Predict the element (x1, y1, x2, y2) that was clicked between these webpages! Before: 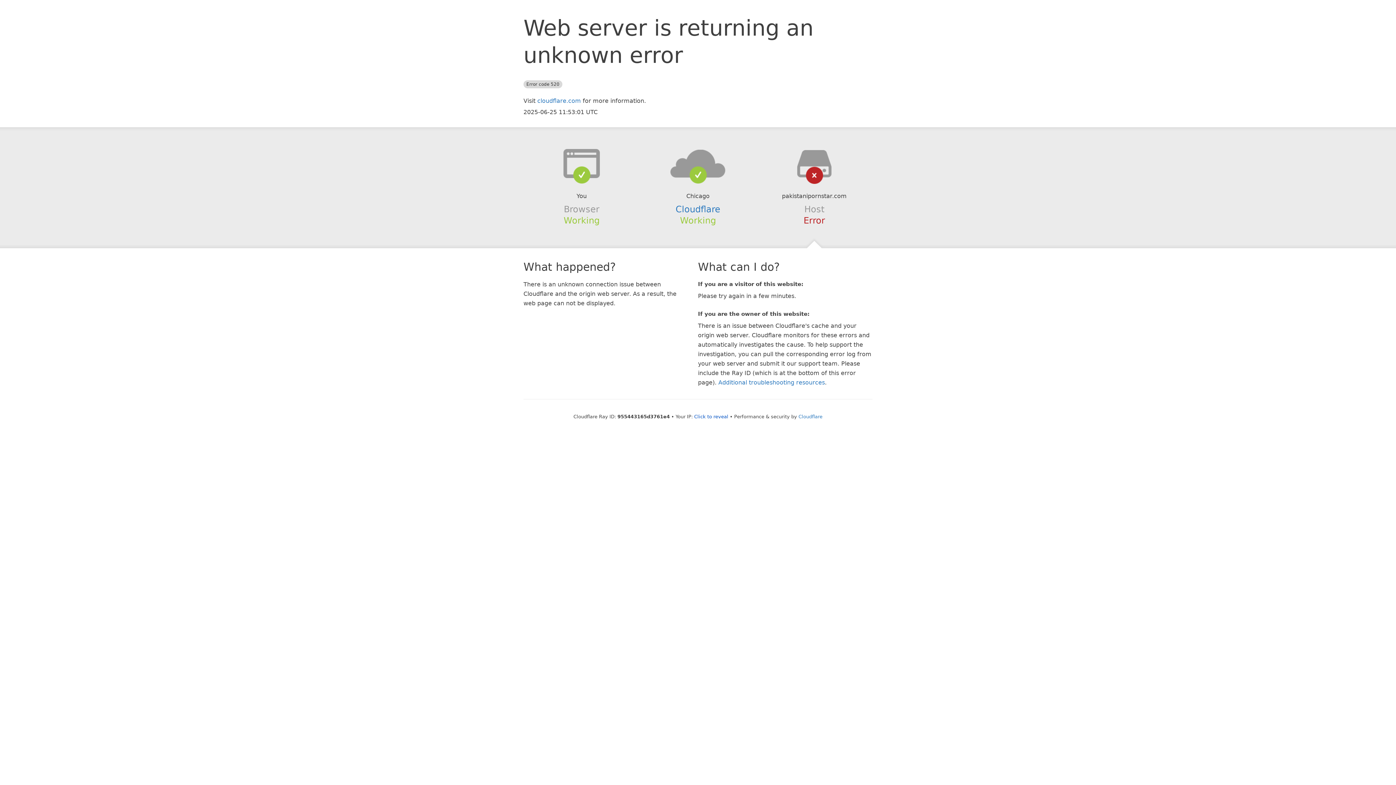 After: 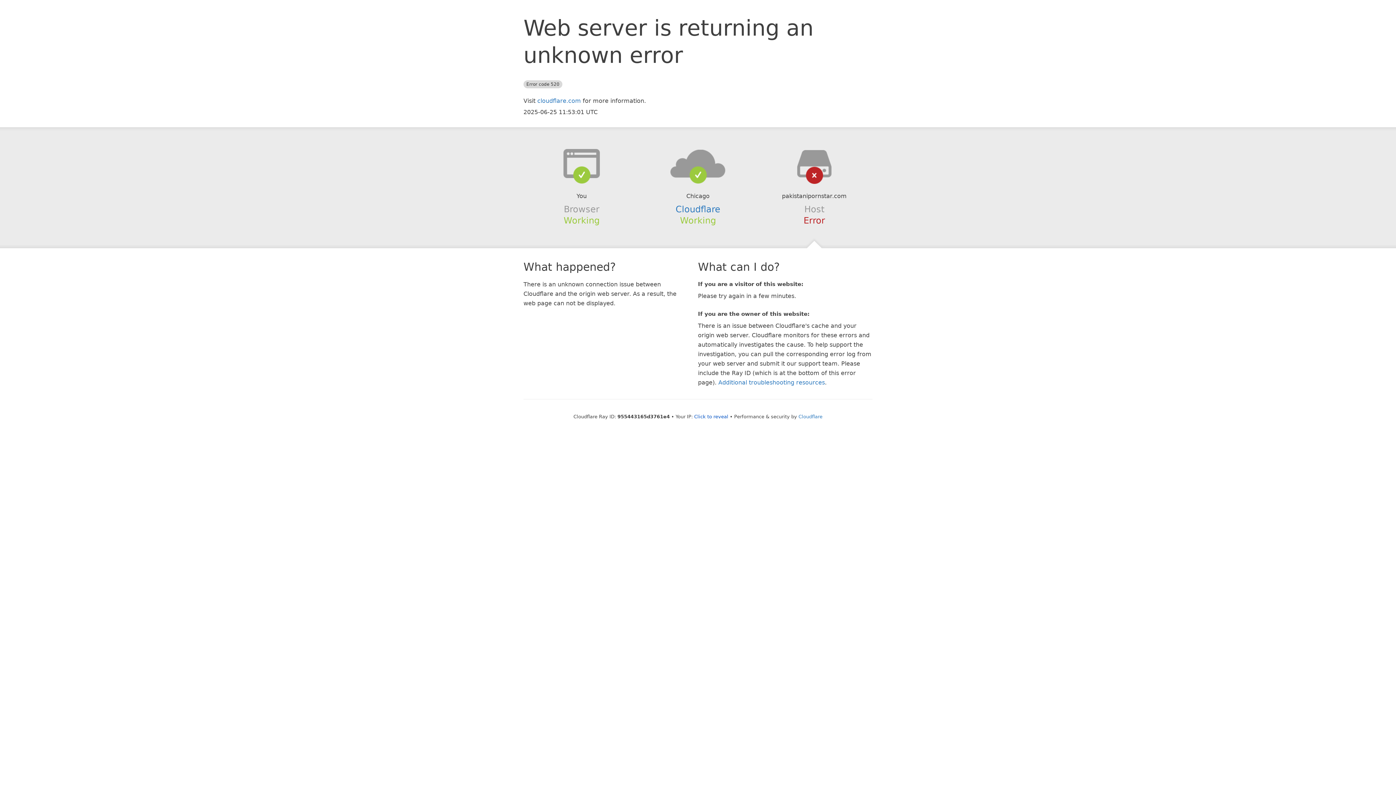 Action: bbox: (639, 148, 756, 178)